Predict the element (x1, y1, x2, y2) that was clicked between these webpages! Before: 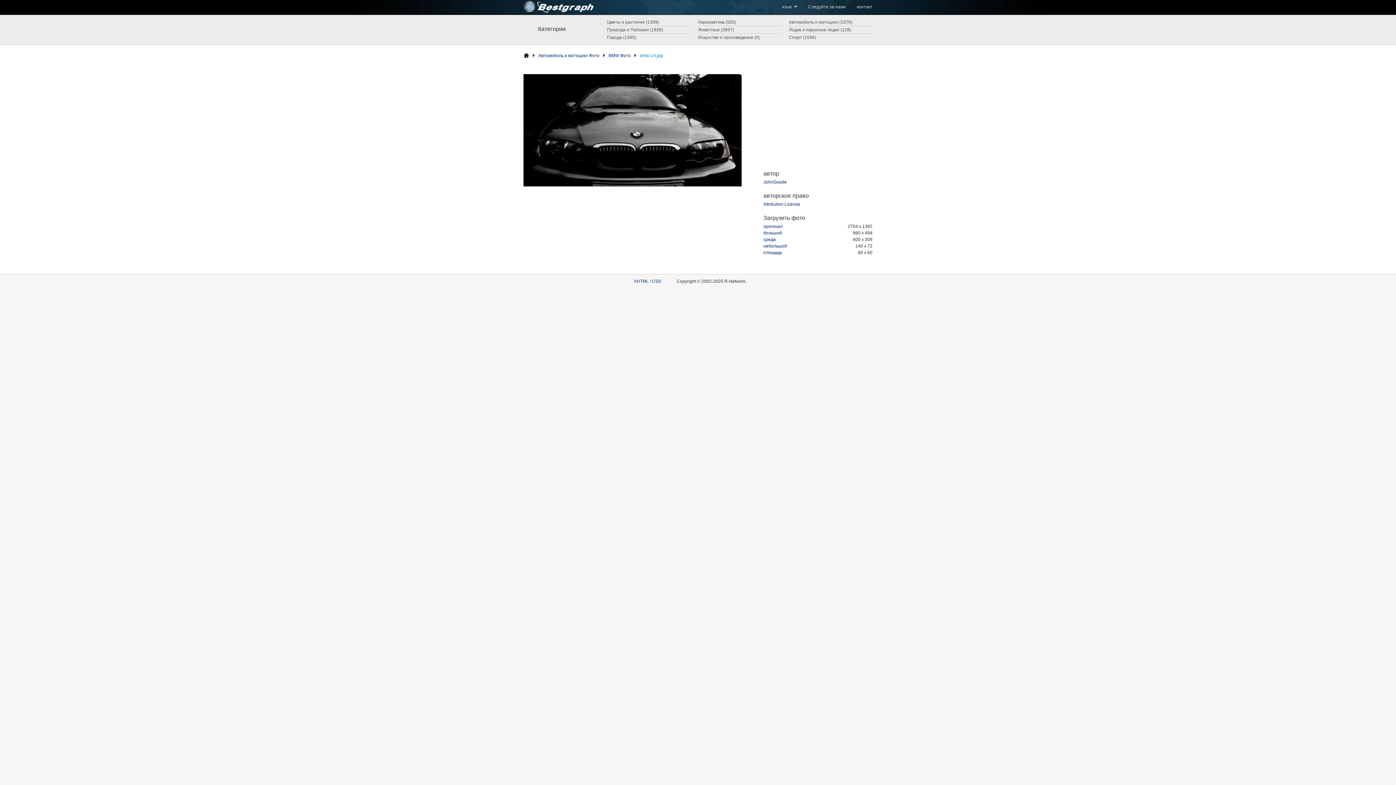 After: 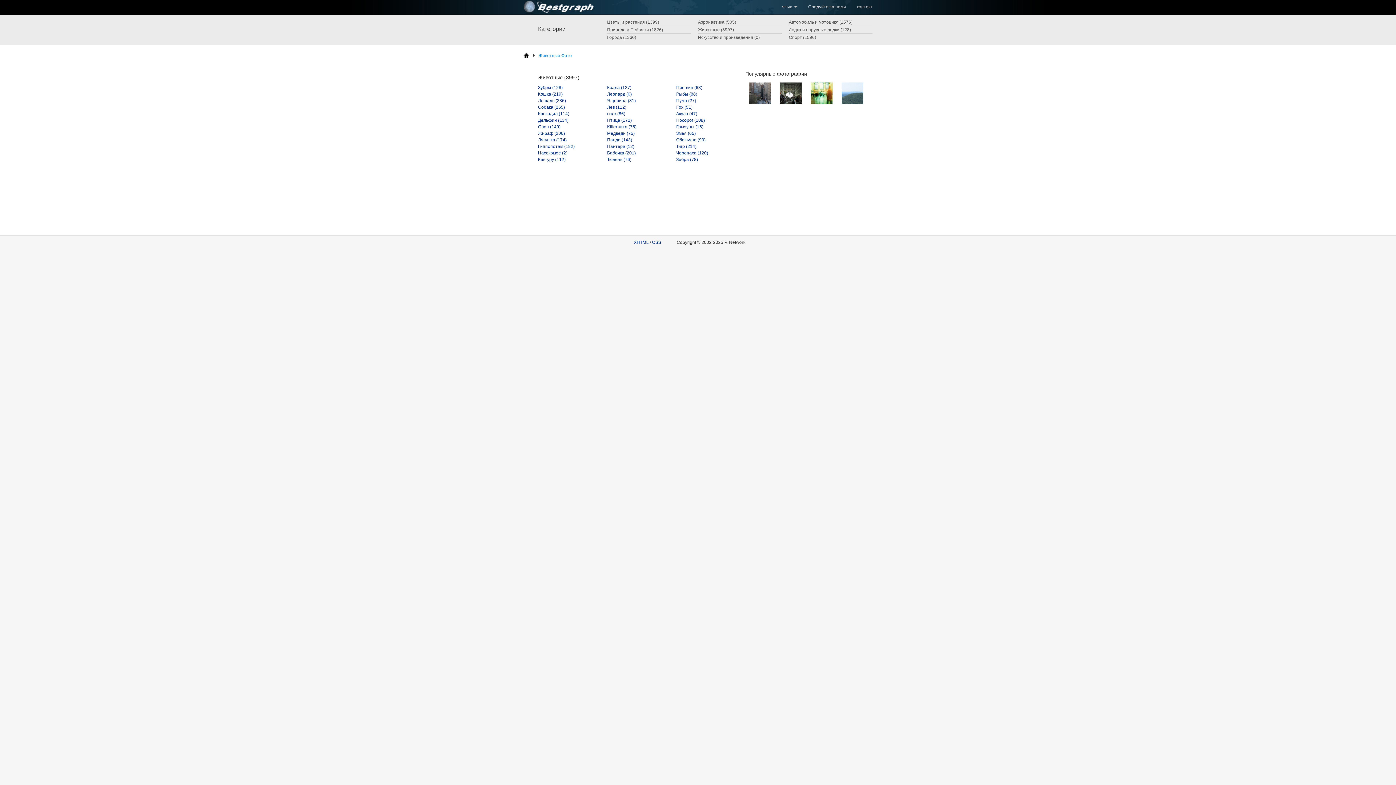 Action: label: Животные (3997) bbox: (698, 27, 734, 32)